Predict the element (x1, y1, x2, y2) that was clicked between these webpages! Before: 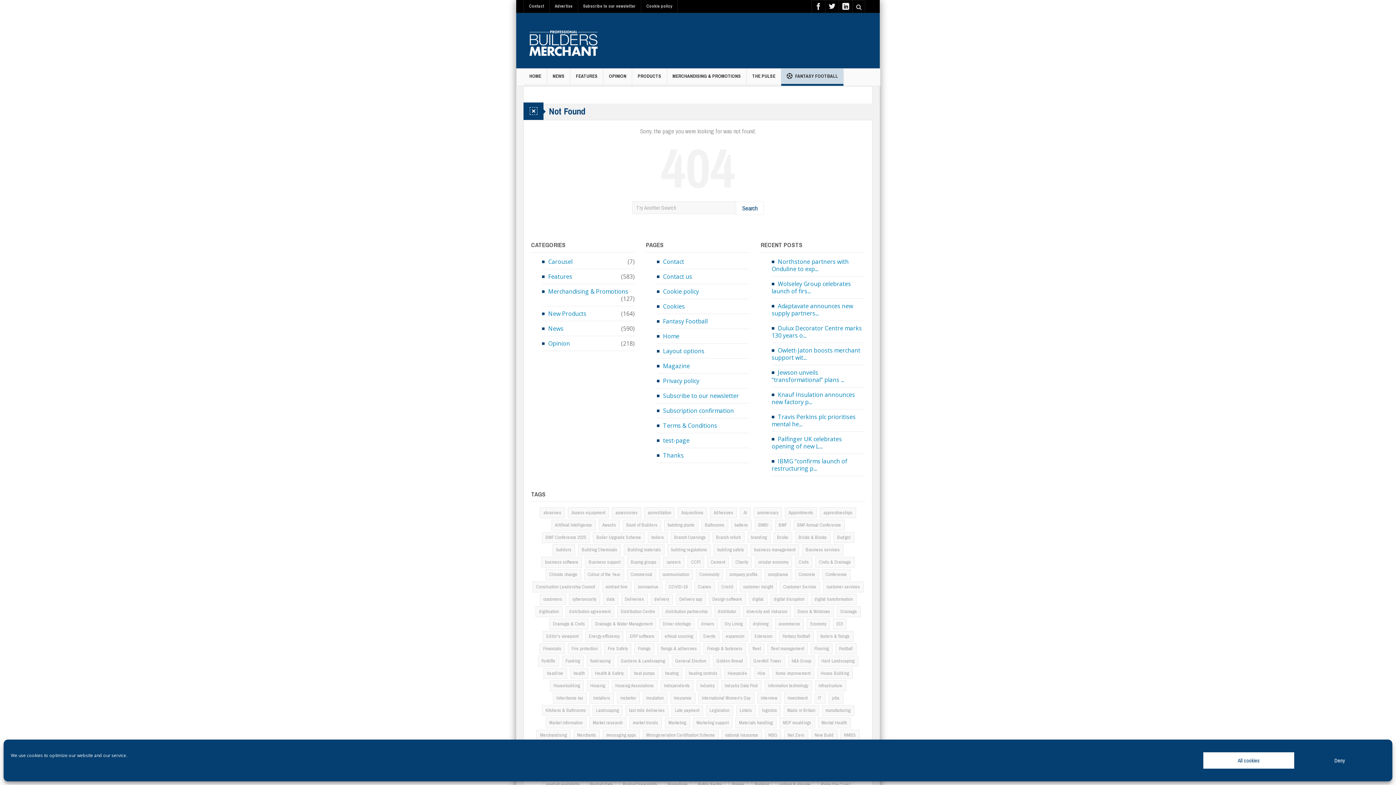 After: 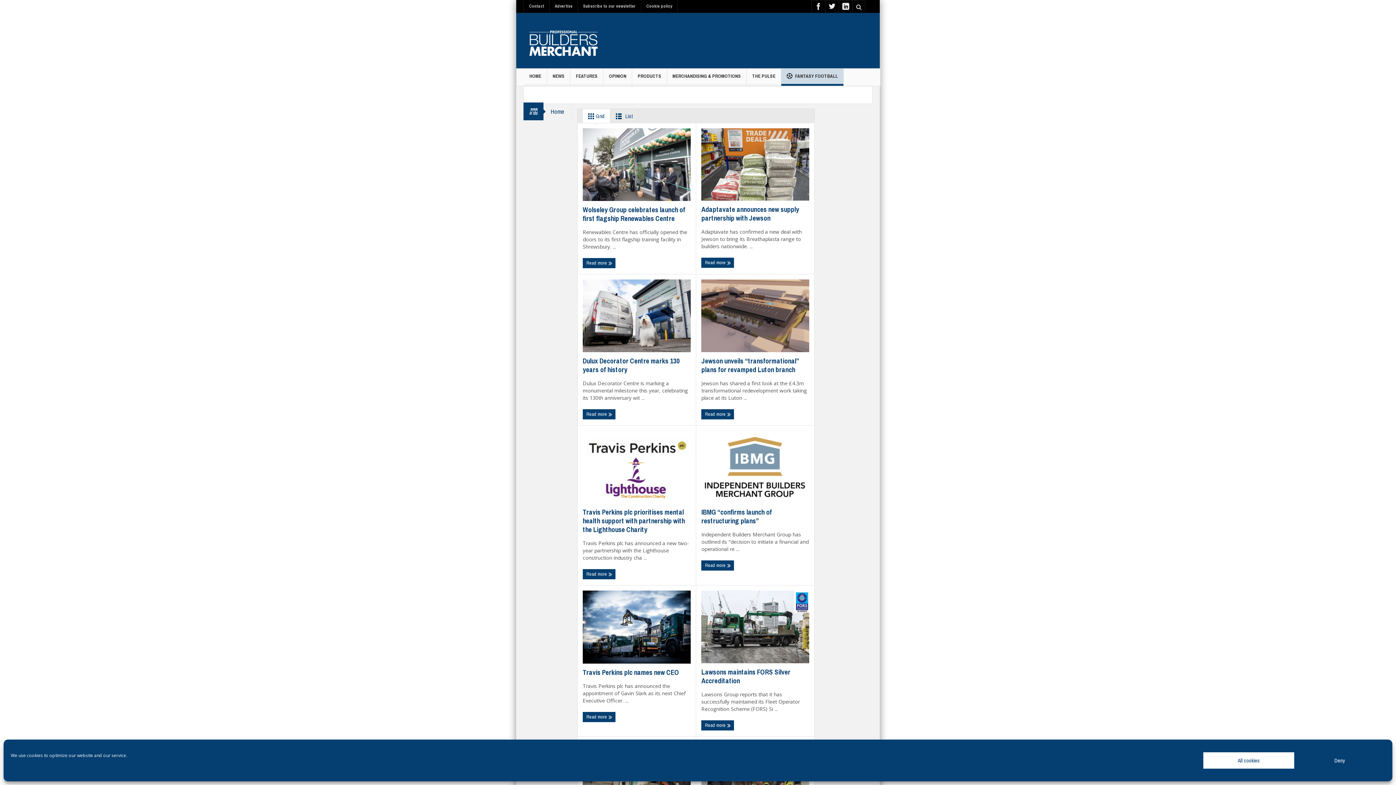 Action: label: Merchants bbox: (573, 730, 599, 741)